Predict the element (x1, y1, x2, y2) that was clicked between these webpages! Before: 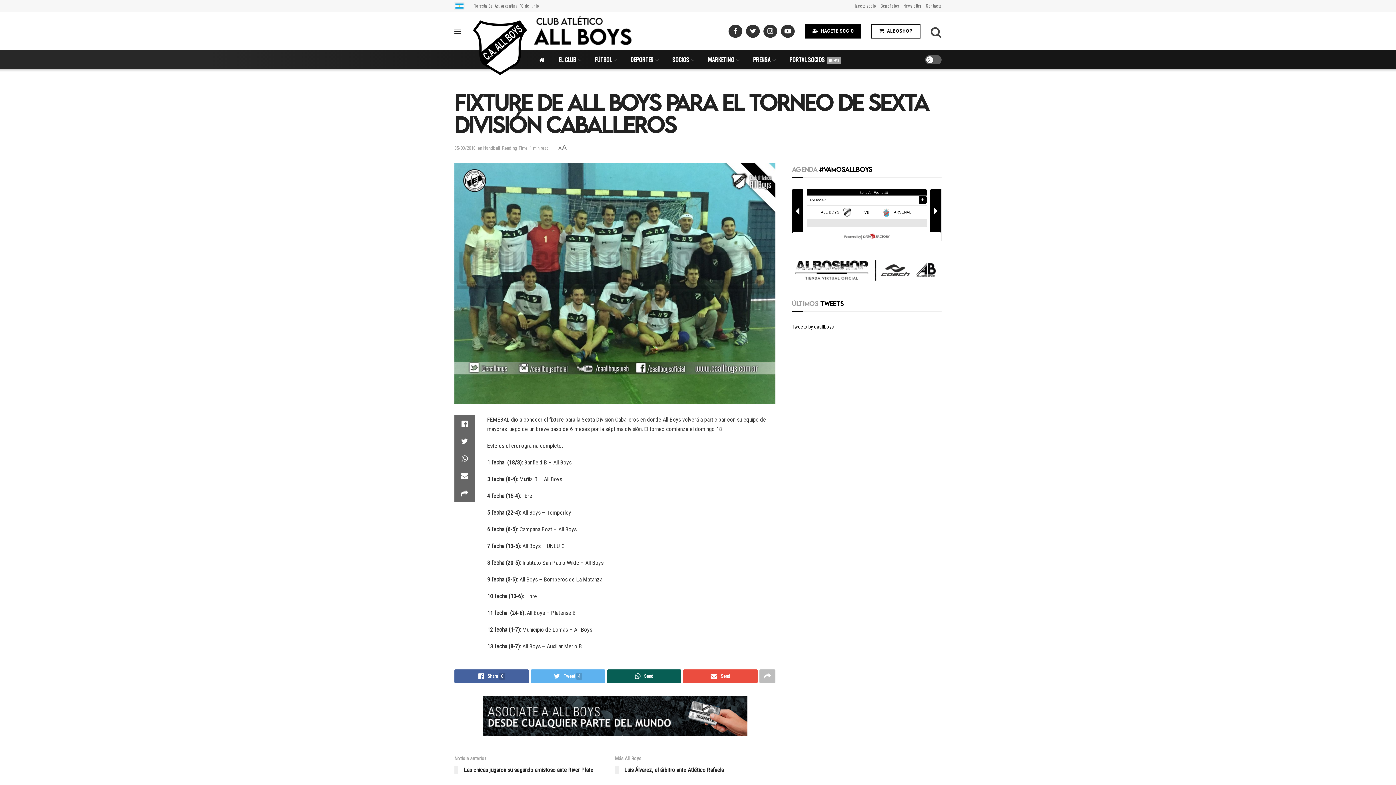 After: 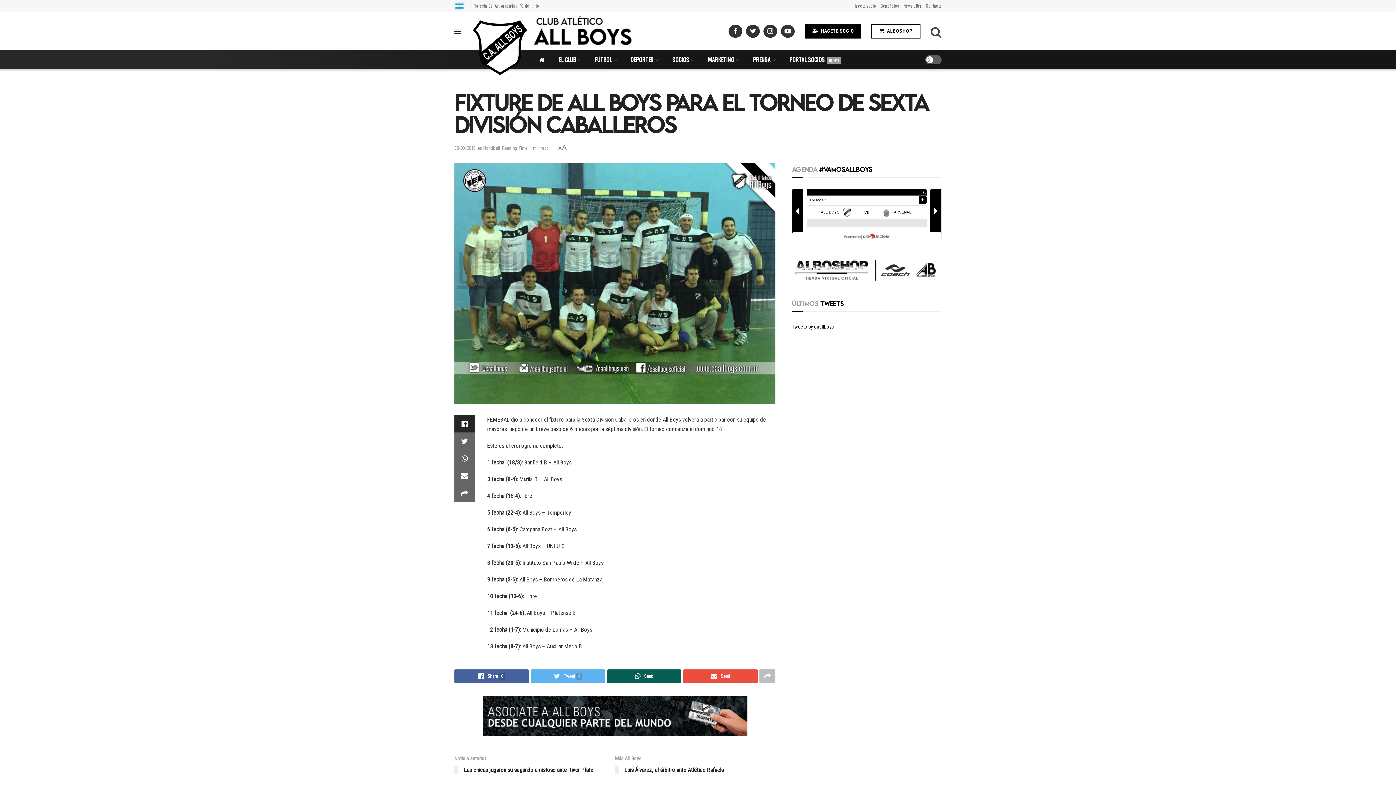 Action: bbox: (454, 415, 474, 432)